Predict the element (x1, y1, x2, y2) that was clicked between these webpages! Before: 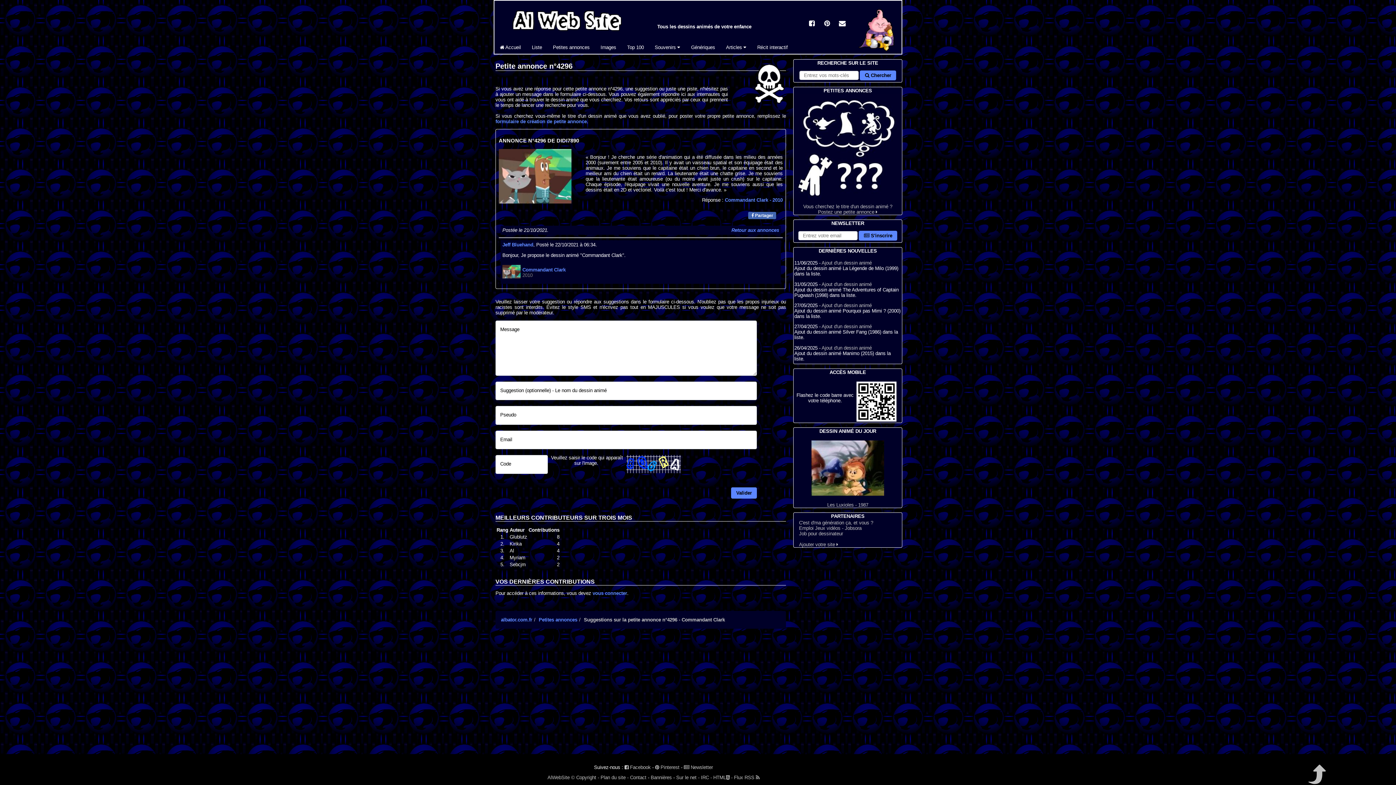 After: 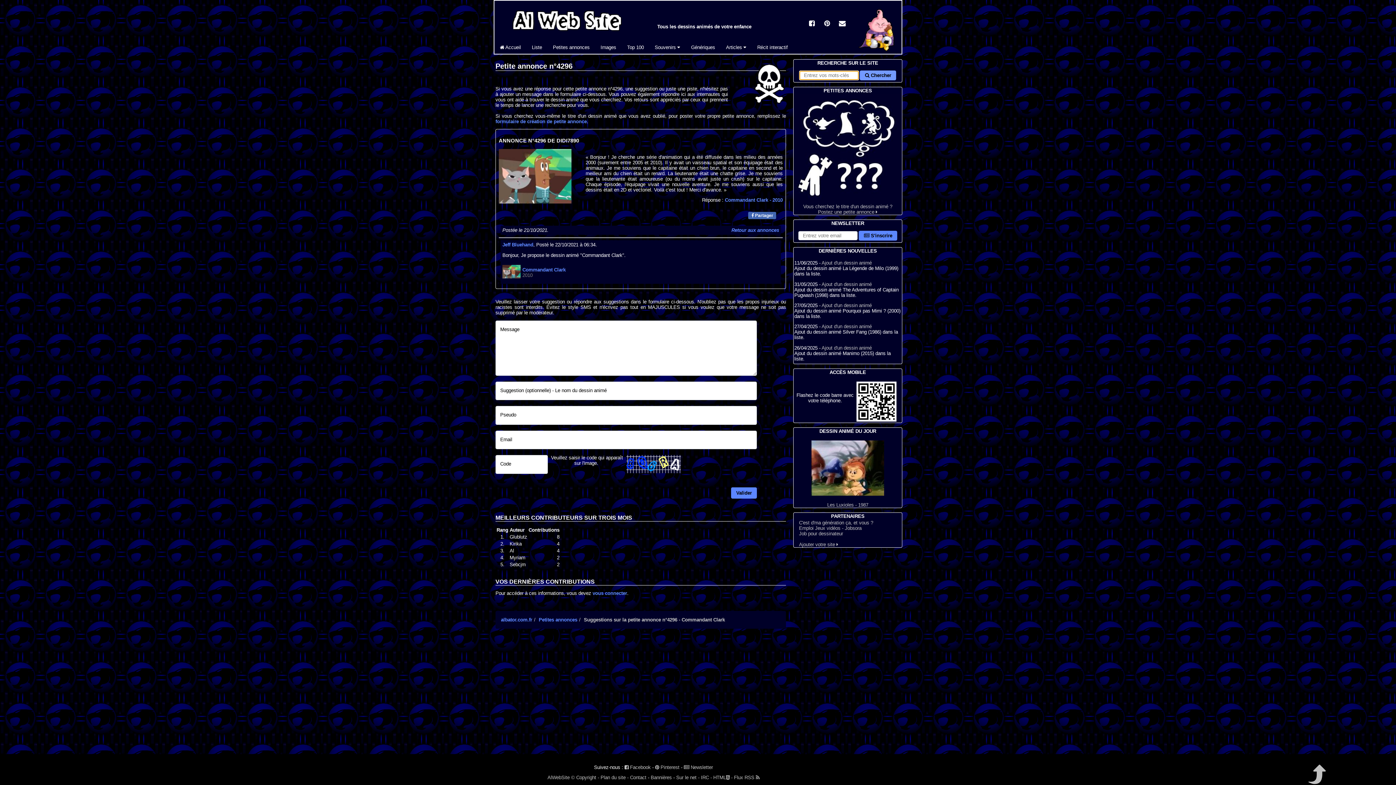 Action: bbox: (860, 70, 896, 80) label:  Chercher